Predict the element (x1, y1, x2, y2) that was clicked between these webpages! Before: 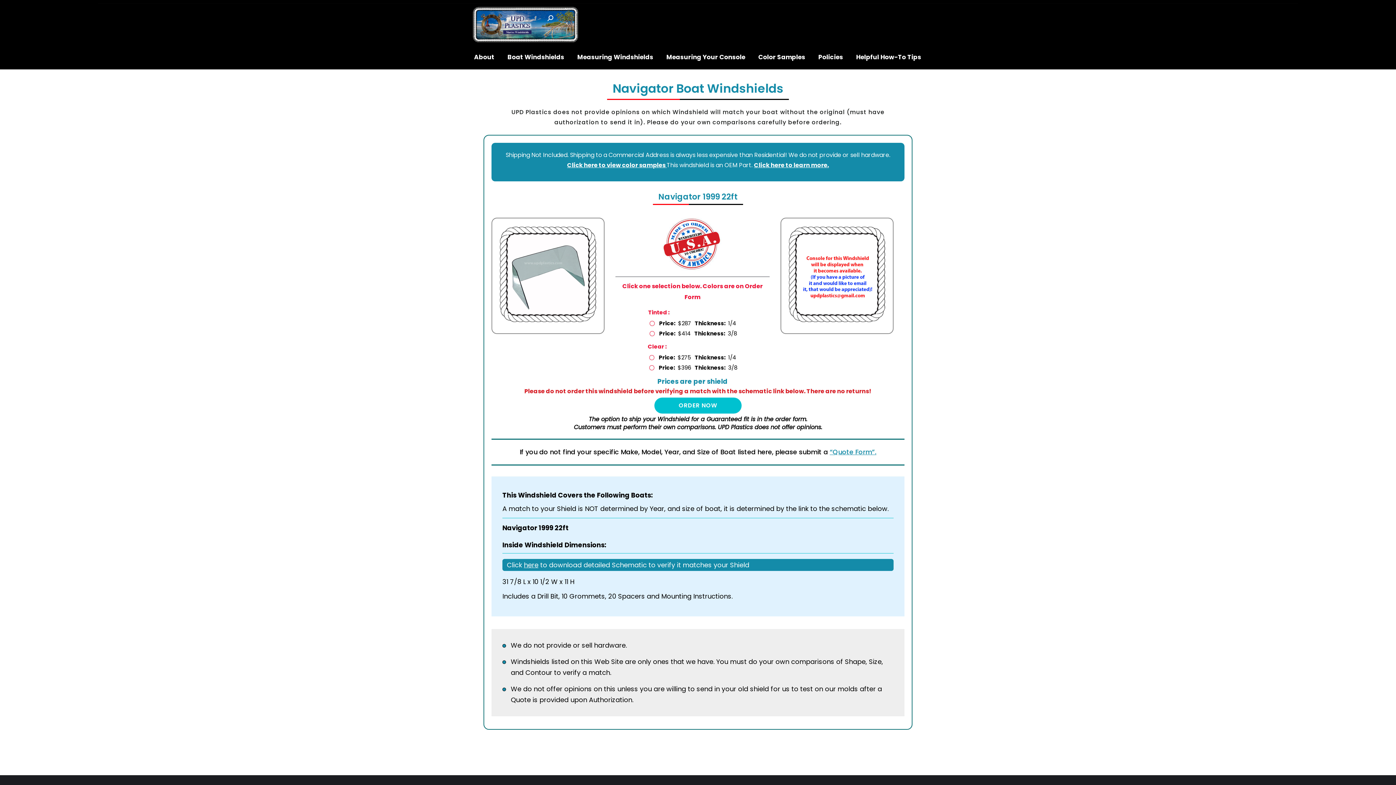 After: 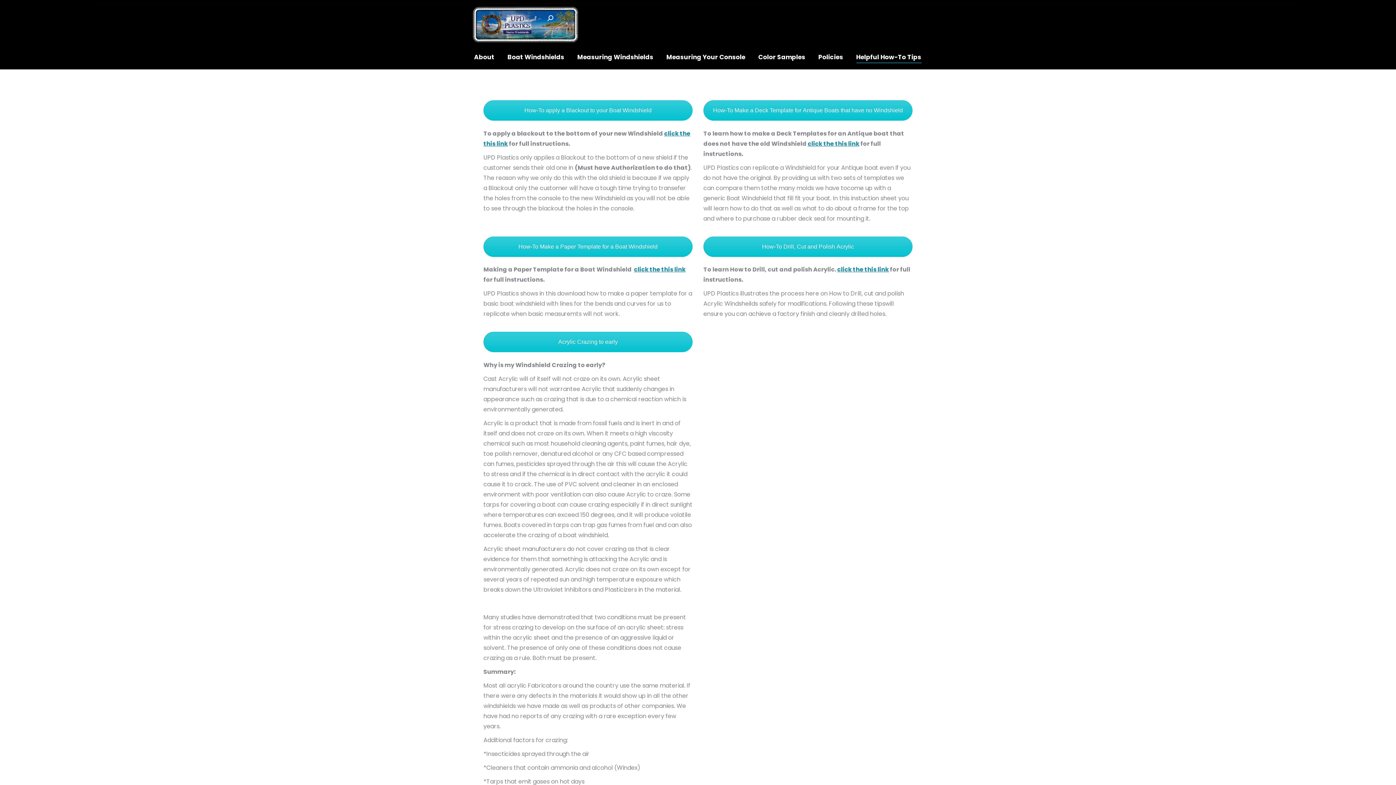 Action: label: Helpful How-To Tips bbox: (854, 52, 922, 62)